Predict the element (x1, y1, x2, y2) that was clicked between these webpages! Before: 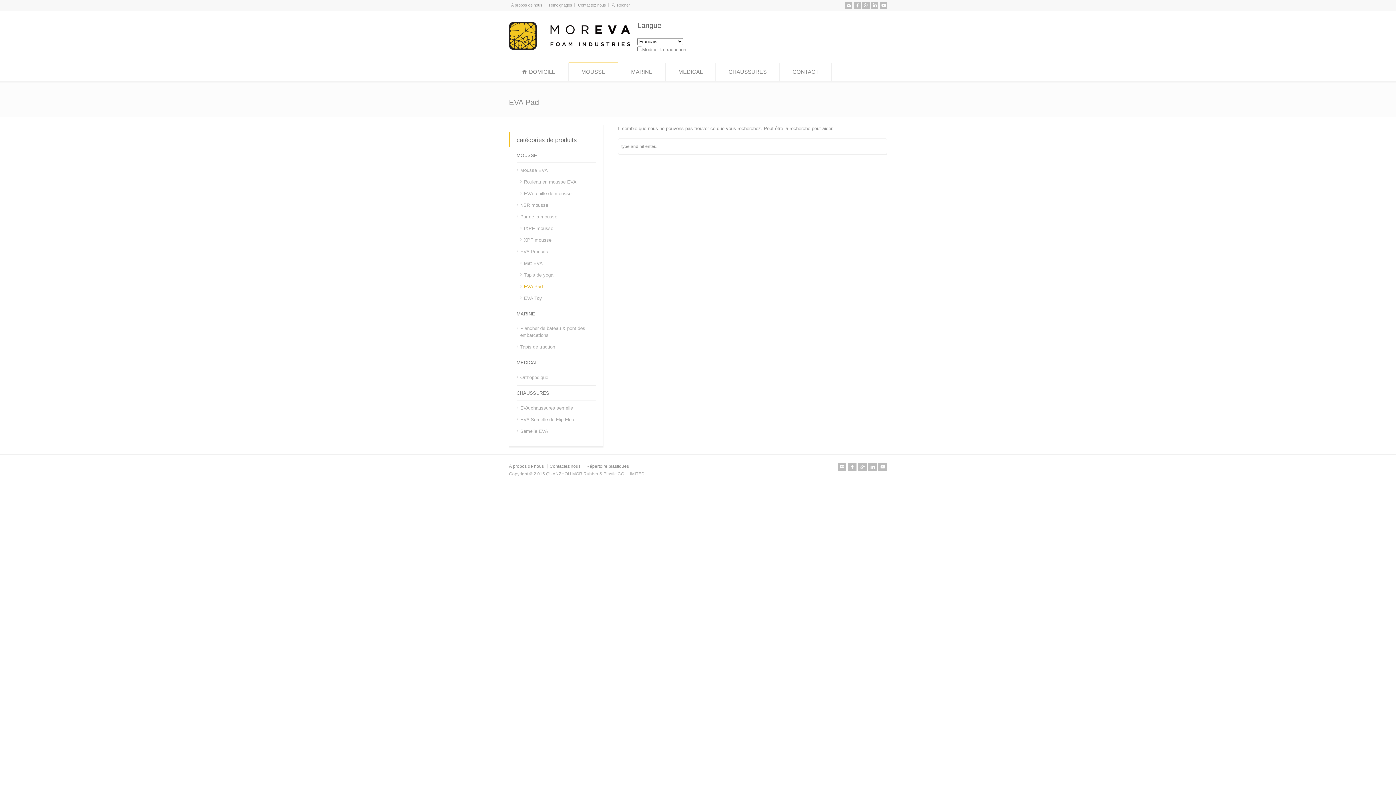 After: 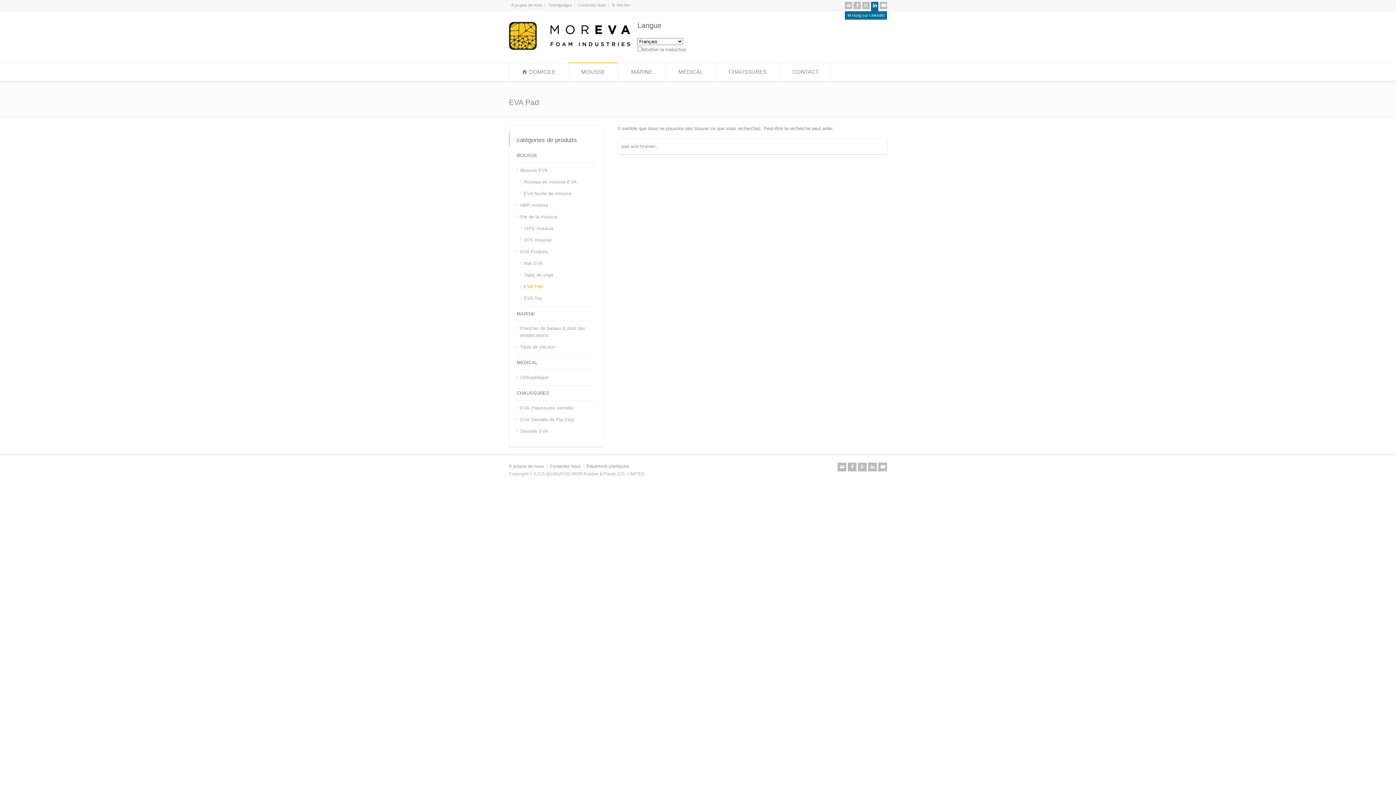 Action: label: M.Hung sur LinkedIn bbox: (871, 1, 878, 9)